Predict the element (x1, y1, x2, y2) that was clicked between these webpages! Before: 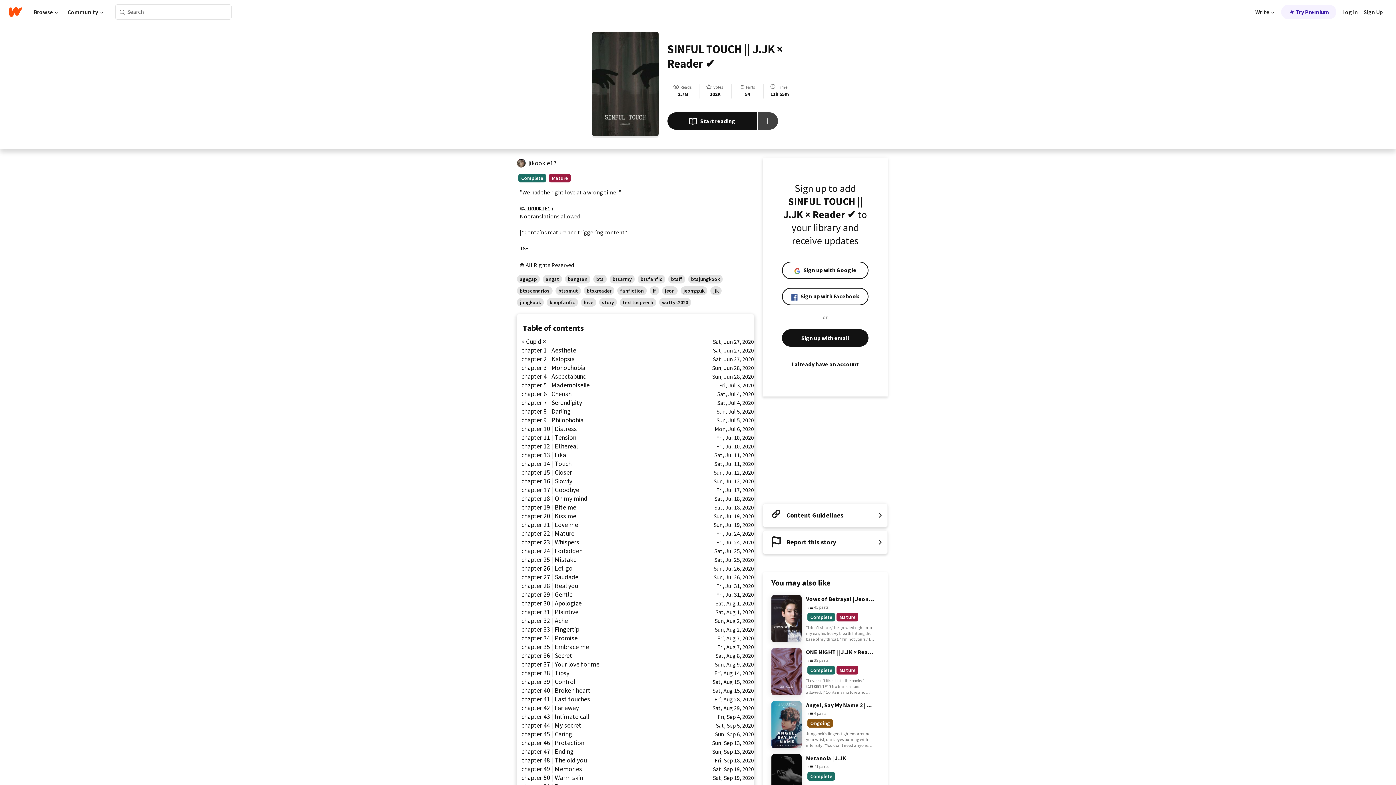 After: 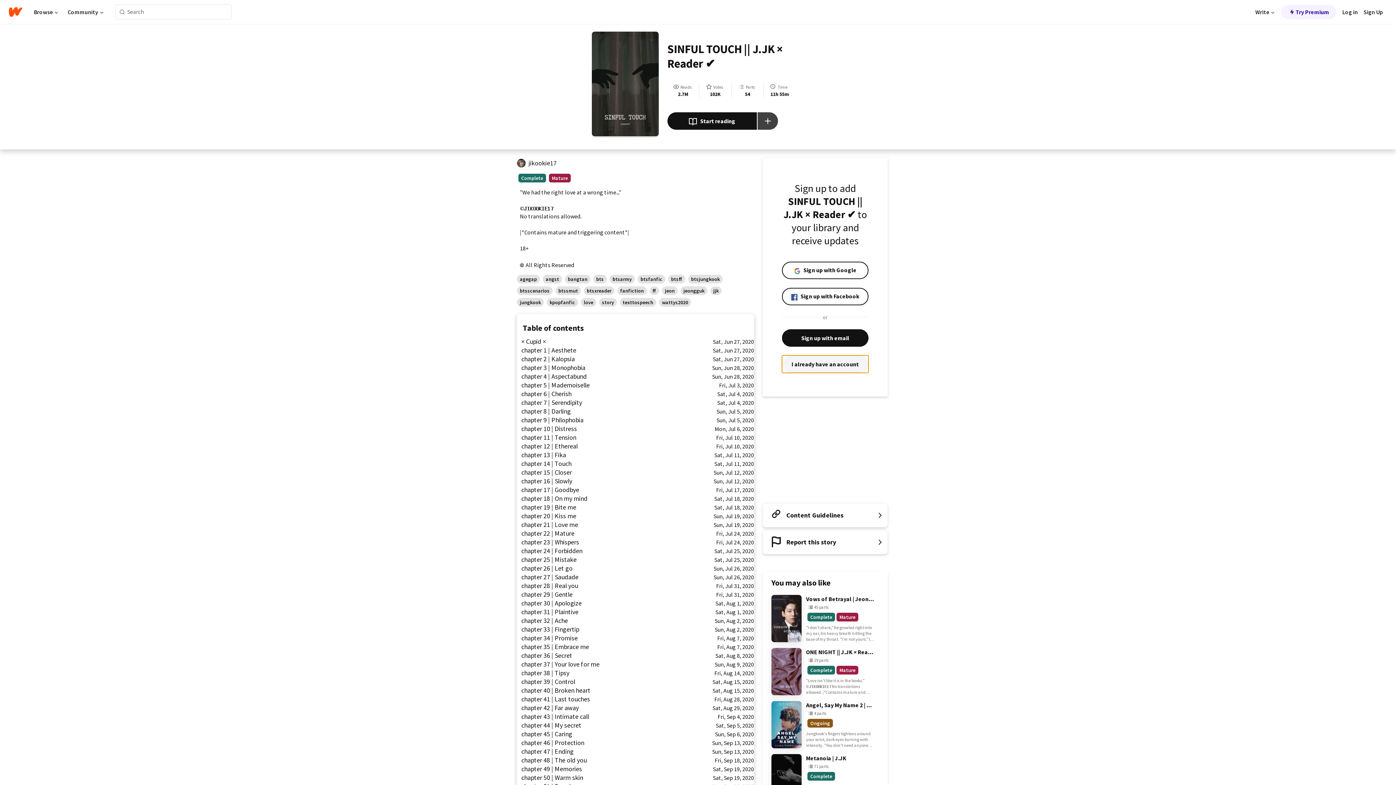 Action: bbox: (782, 355, 868, 373) label: I already have an account